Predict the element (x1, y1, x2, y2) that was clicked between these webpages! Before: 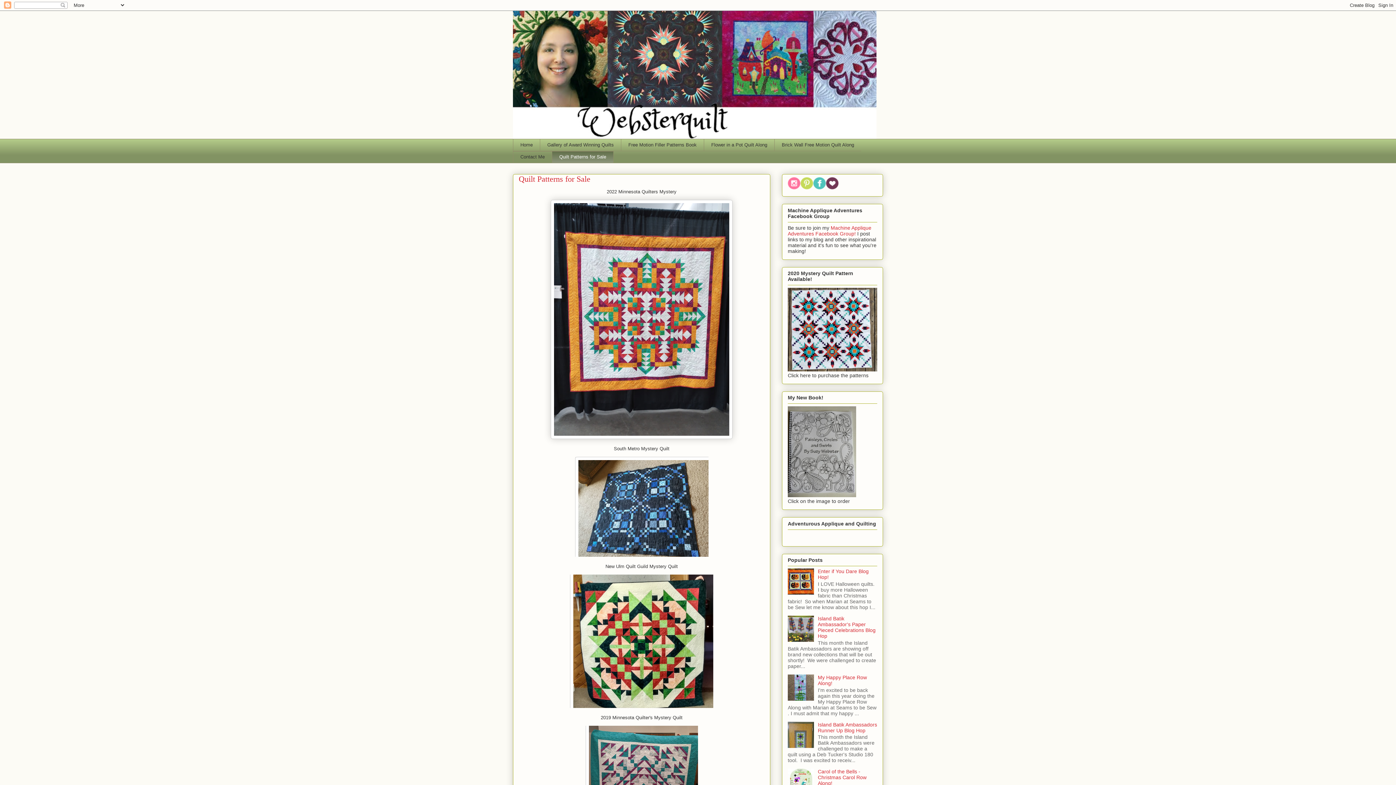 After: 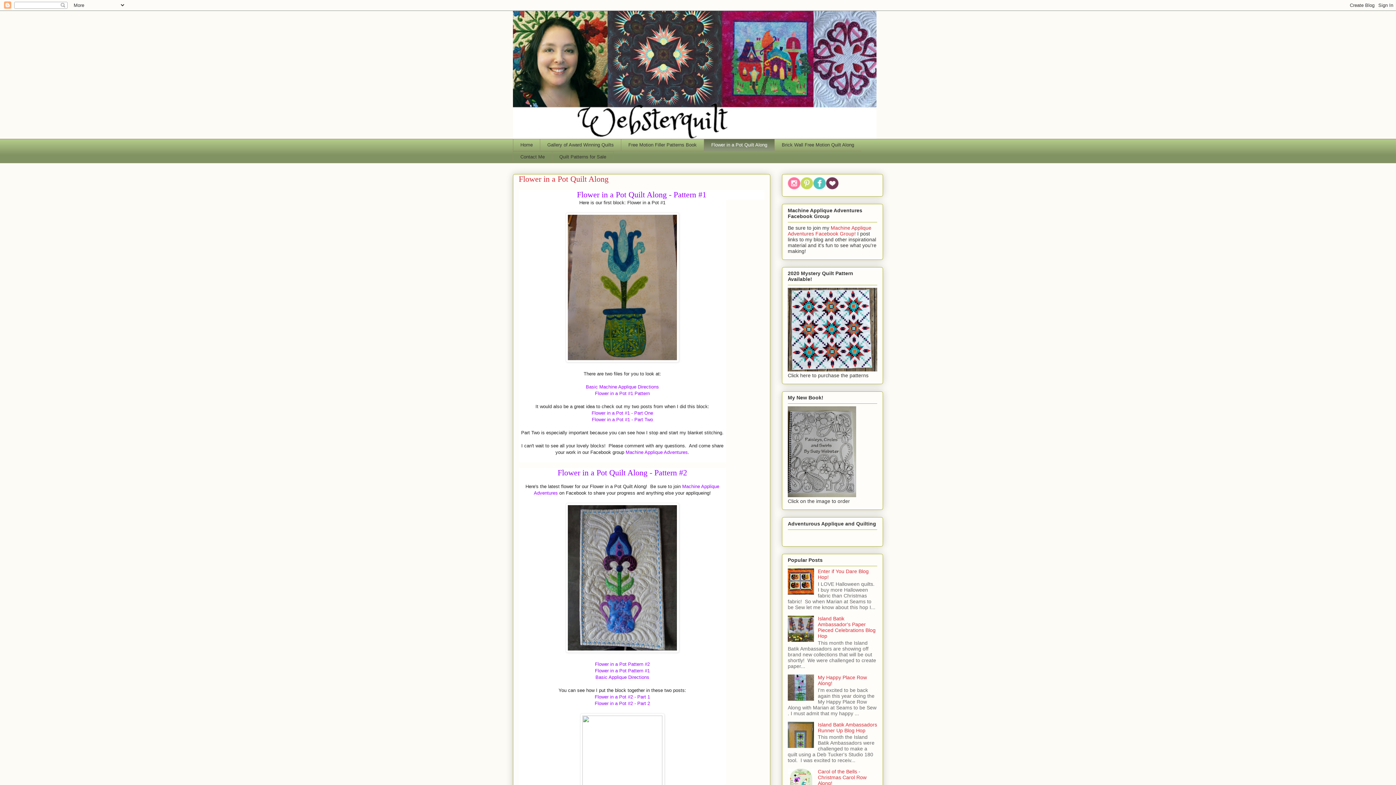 Action: bbox: (704, 138, 774, 151) label: Flower in a Pot Quilt Along